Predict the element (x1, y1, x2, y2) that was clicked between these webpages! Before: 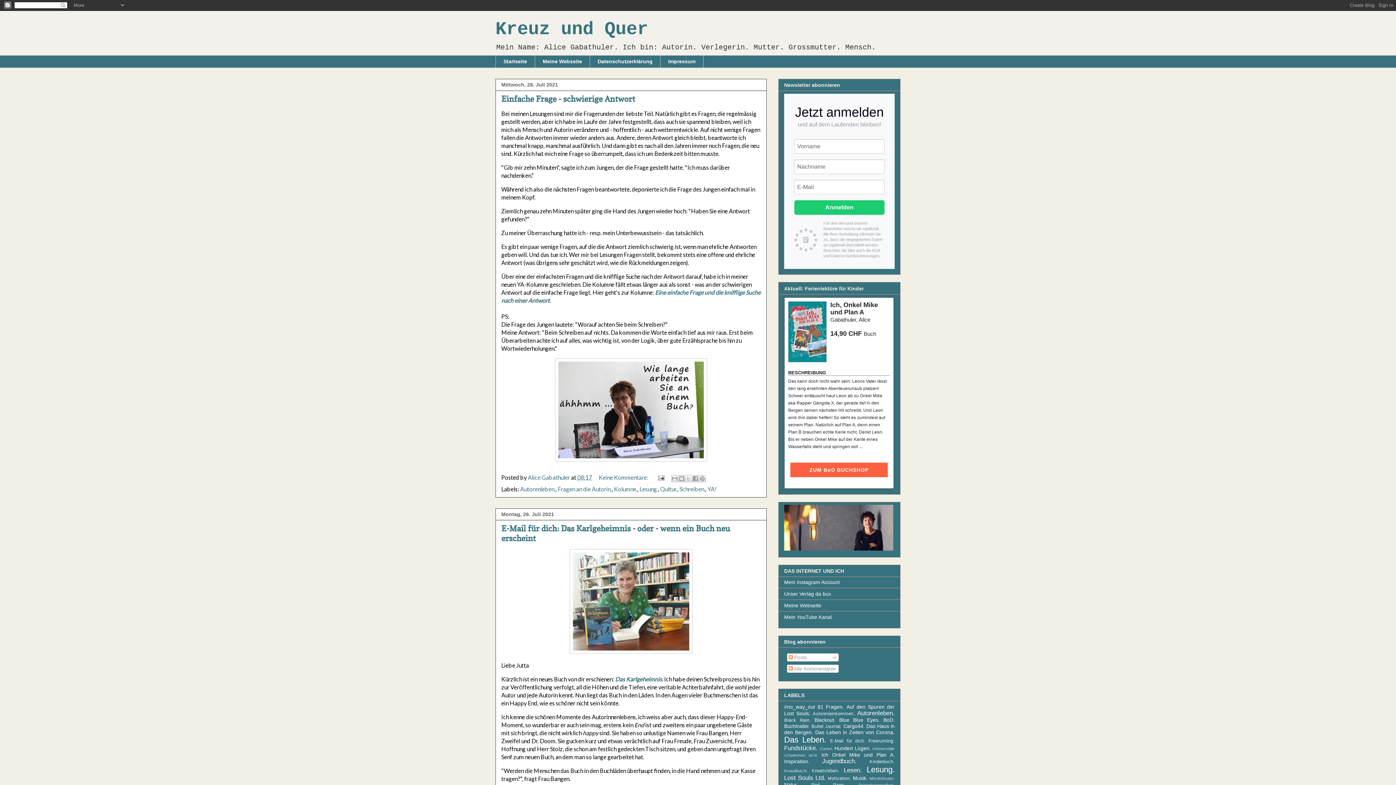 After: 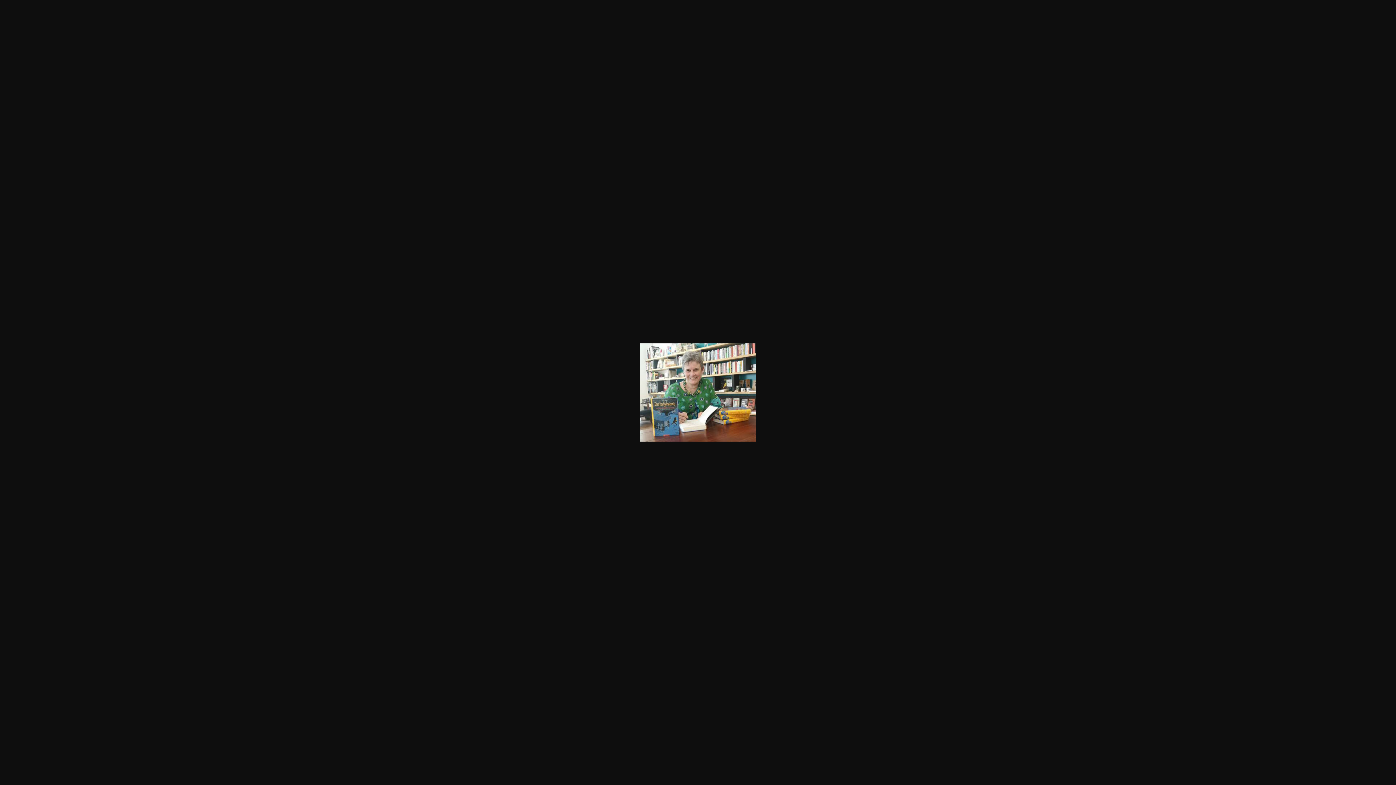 Action: bbox: (569, 648, 692, 655)